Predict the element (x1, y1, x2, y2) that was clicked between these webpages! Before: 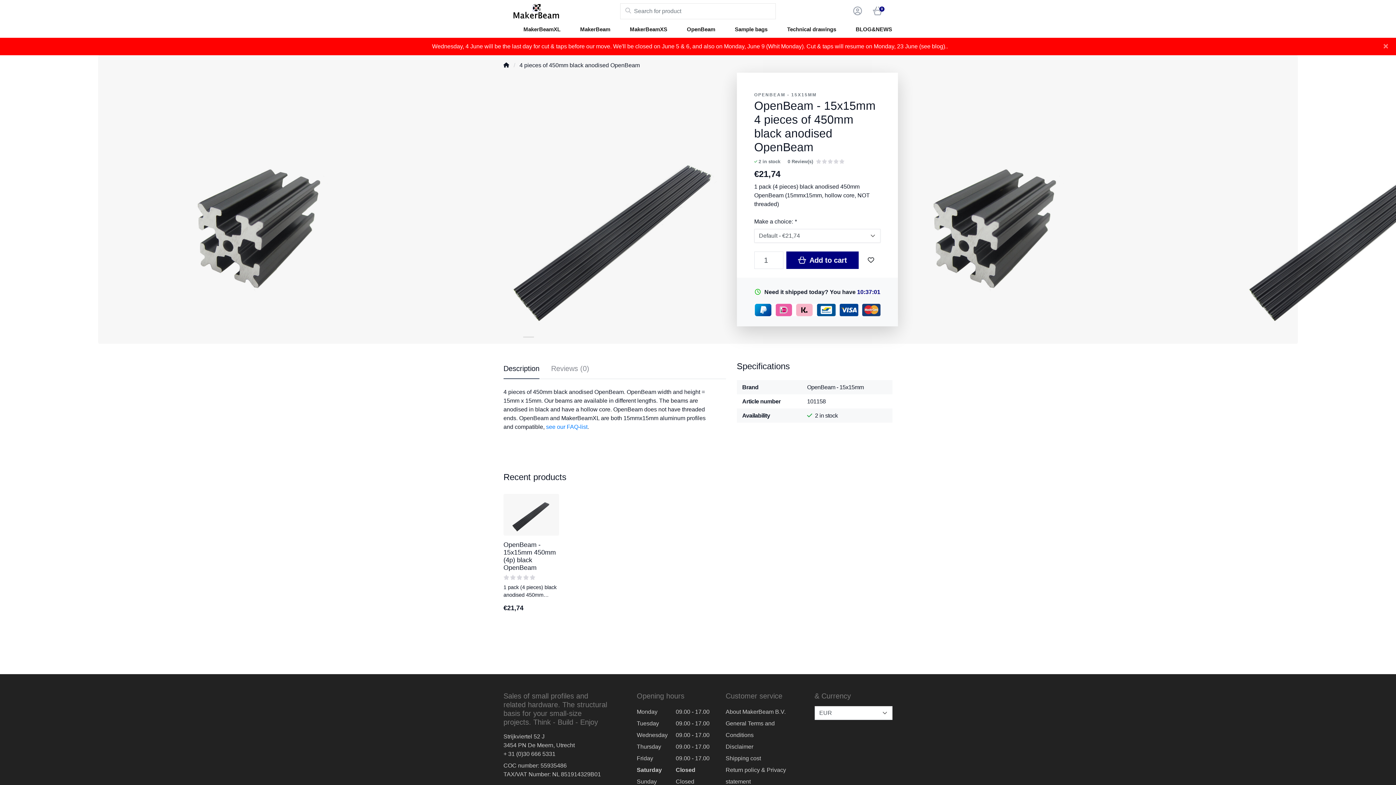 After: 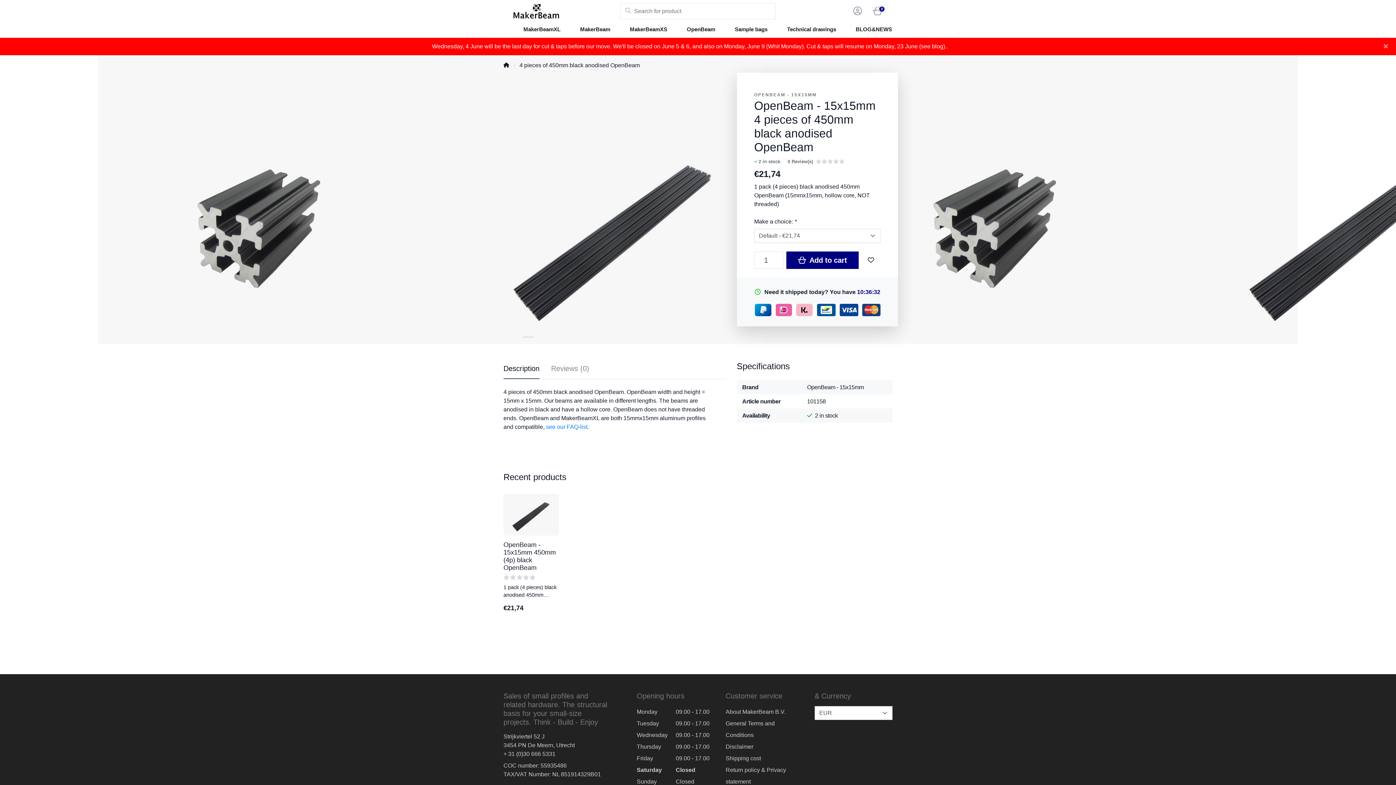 Action: label: Description bbox: (503, 361, 539, 378)